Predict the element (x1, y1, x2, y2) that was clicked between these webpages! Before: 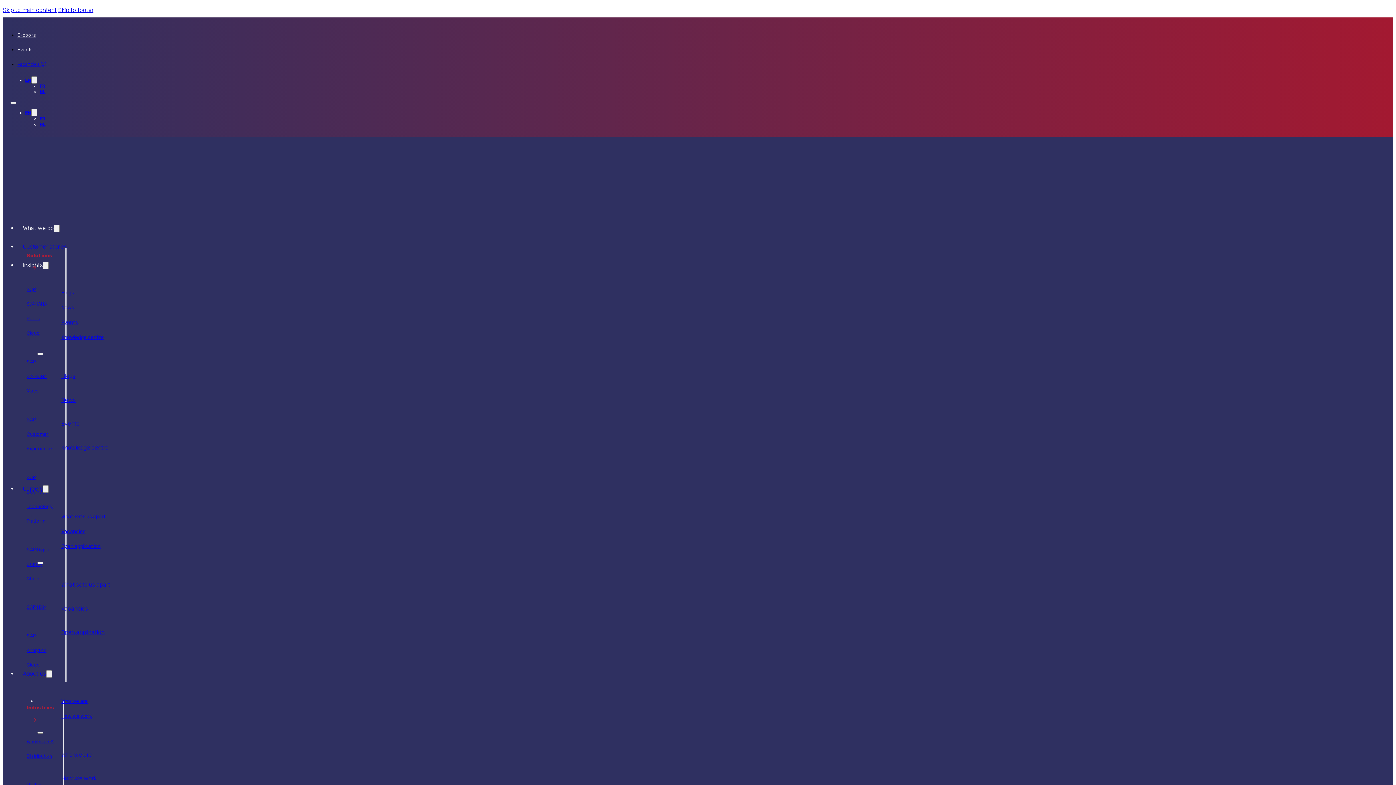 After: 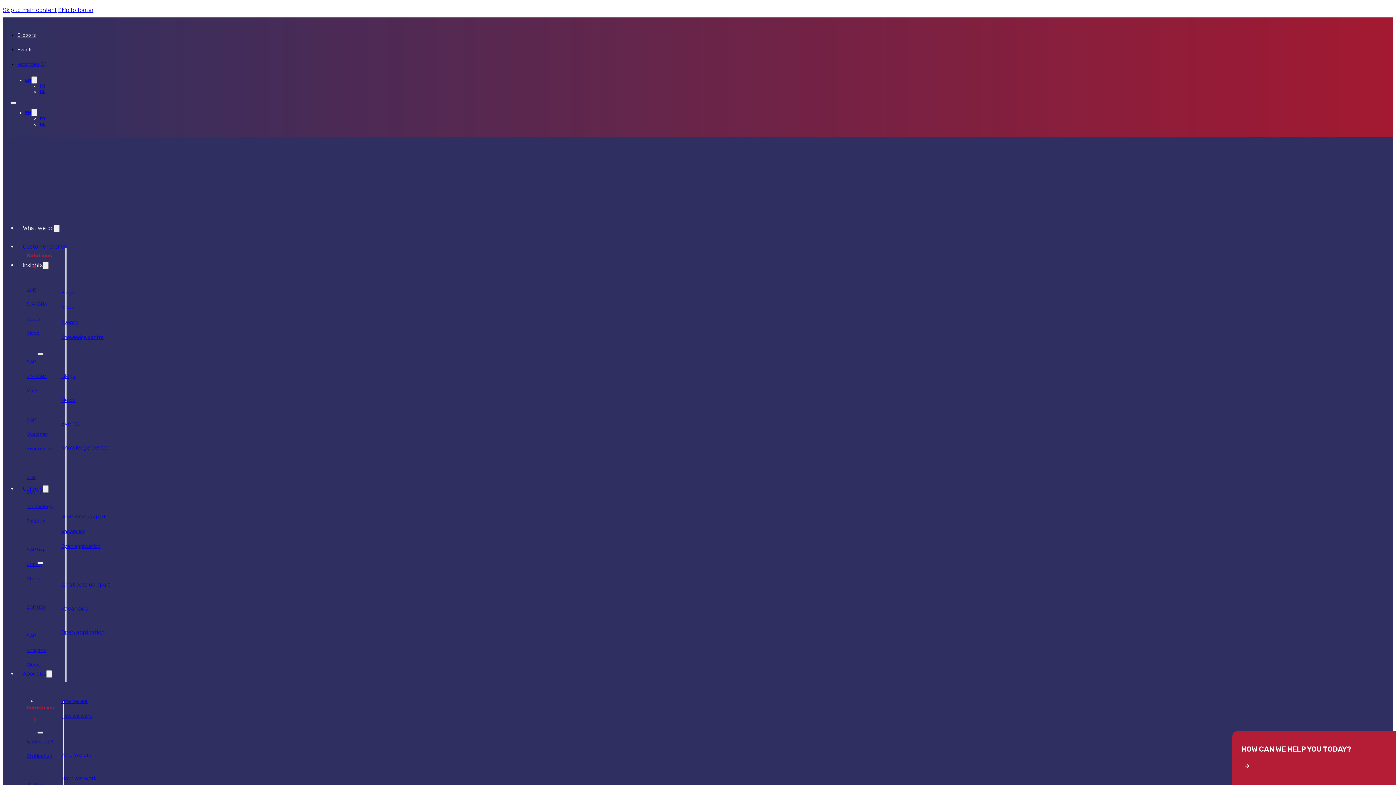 Action: bbox: (37, 353, 43, 355) label: Open mobile menu